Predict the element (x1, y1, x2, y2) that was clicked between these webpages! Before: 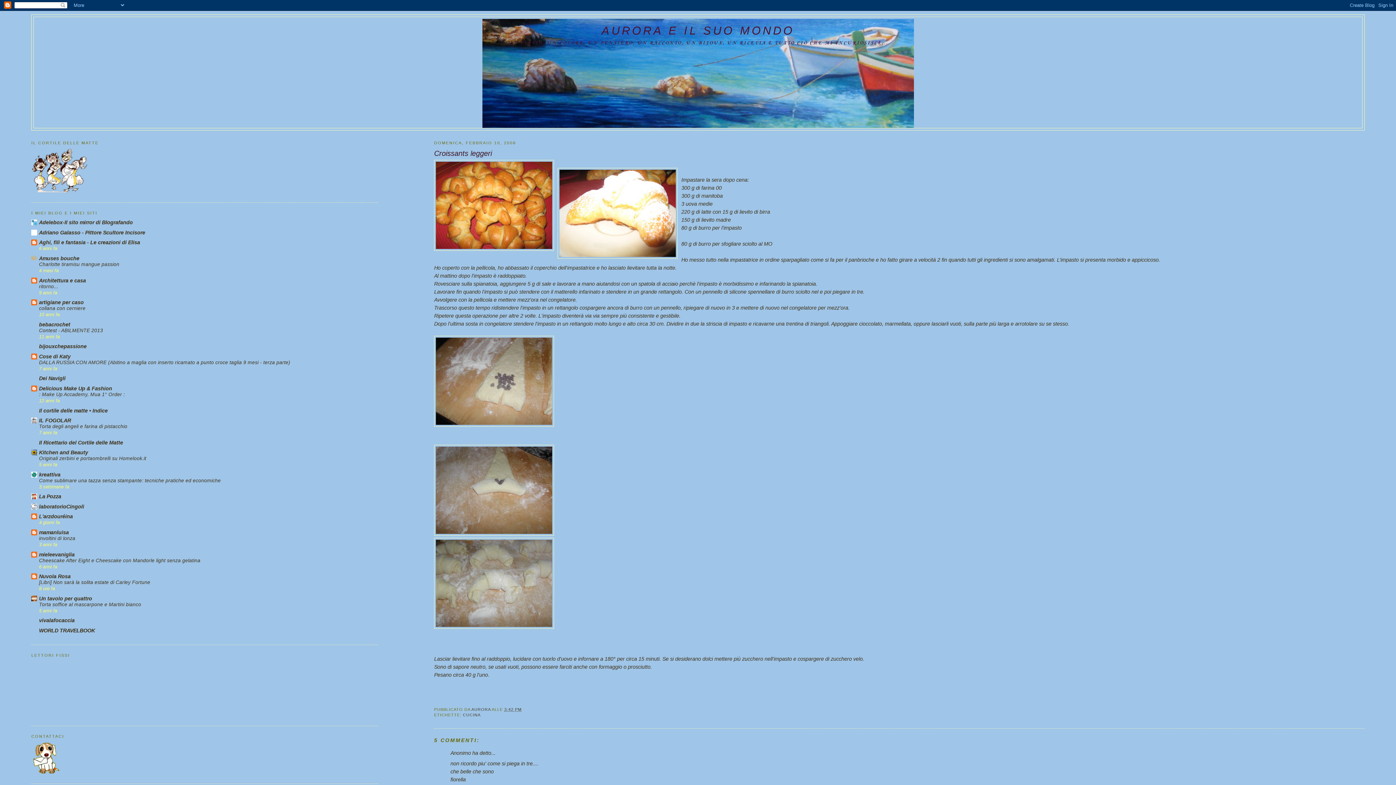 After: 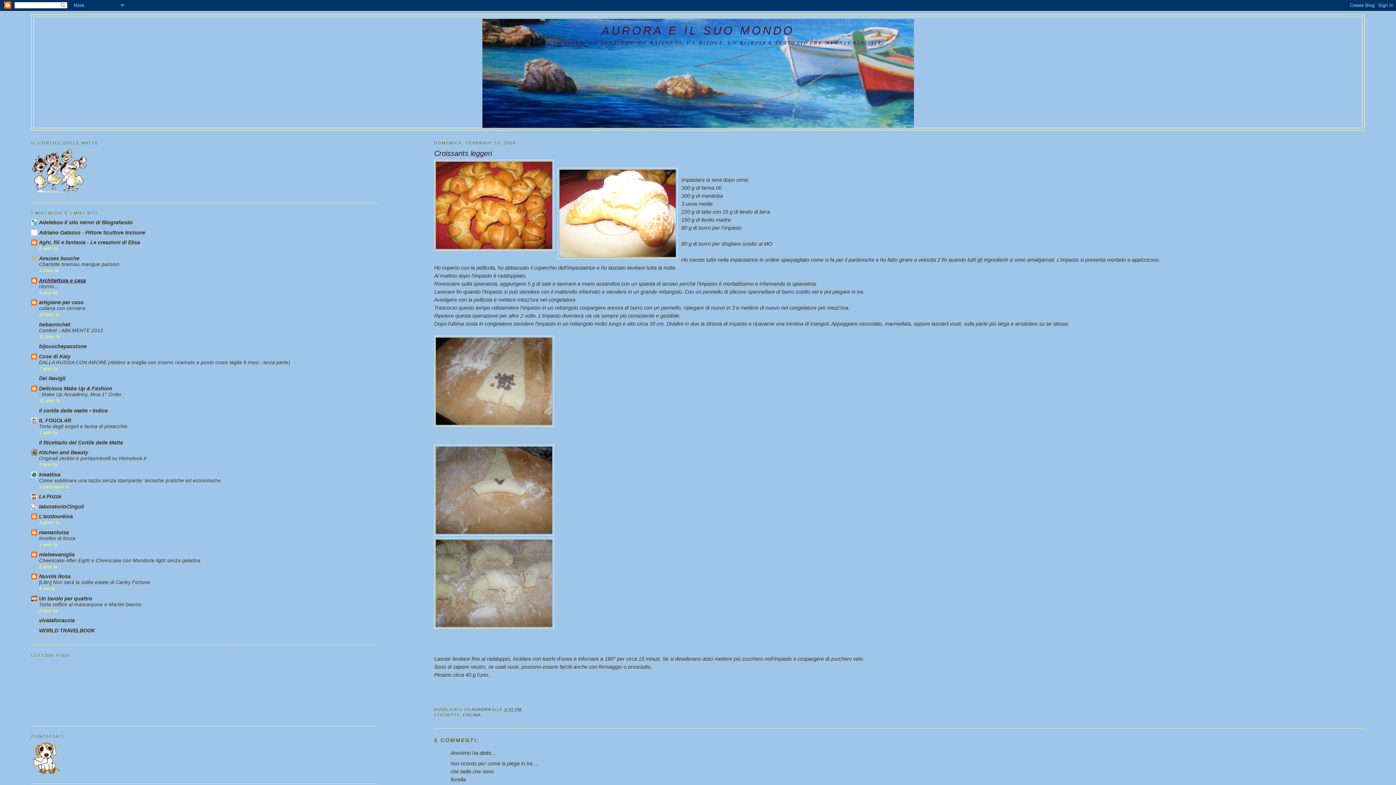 Action: label: Architettura e casa bbox: (39, 277, 85, 283)